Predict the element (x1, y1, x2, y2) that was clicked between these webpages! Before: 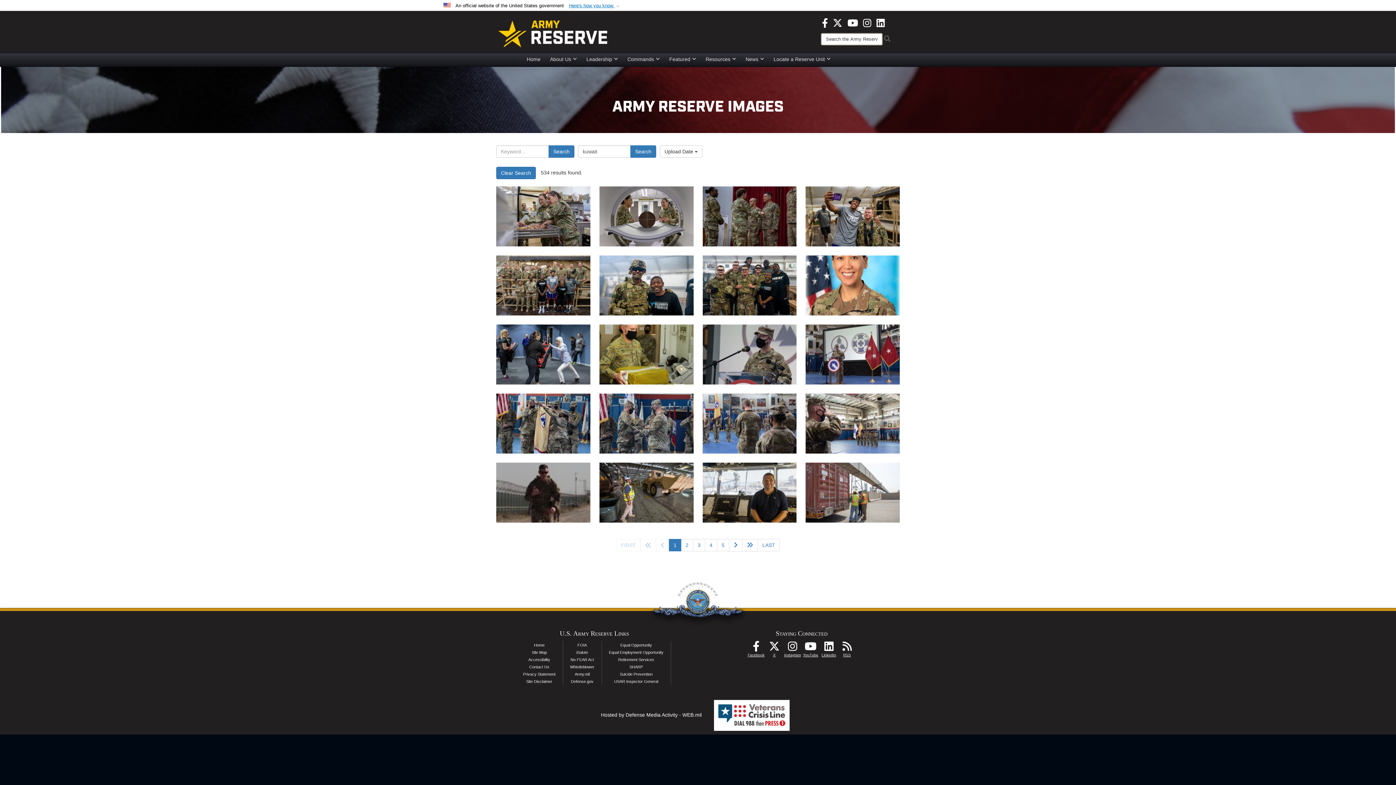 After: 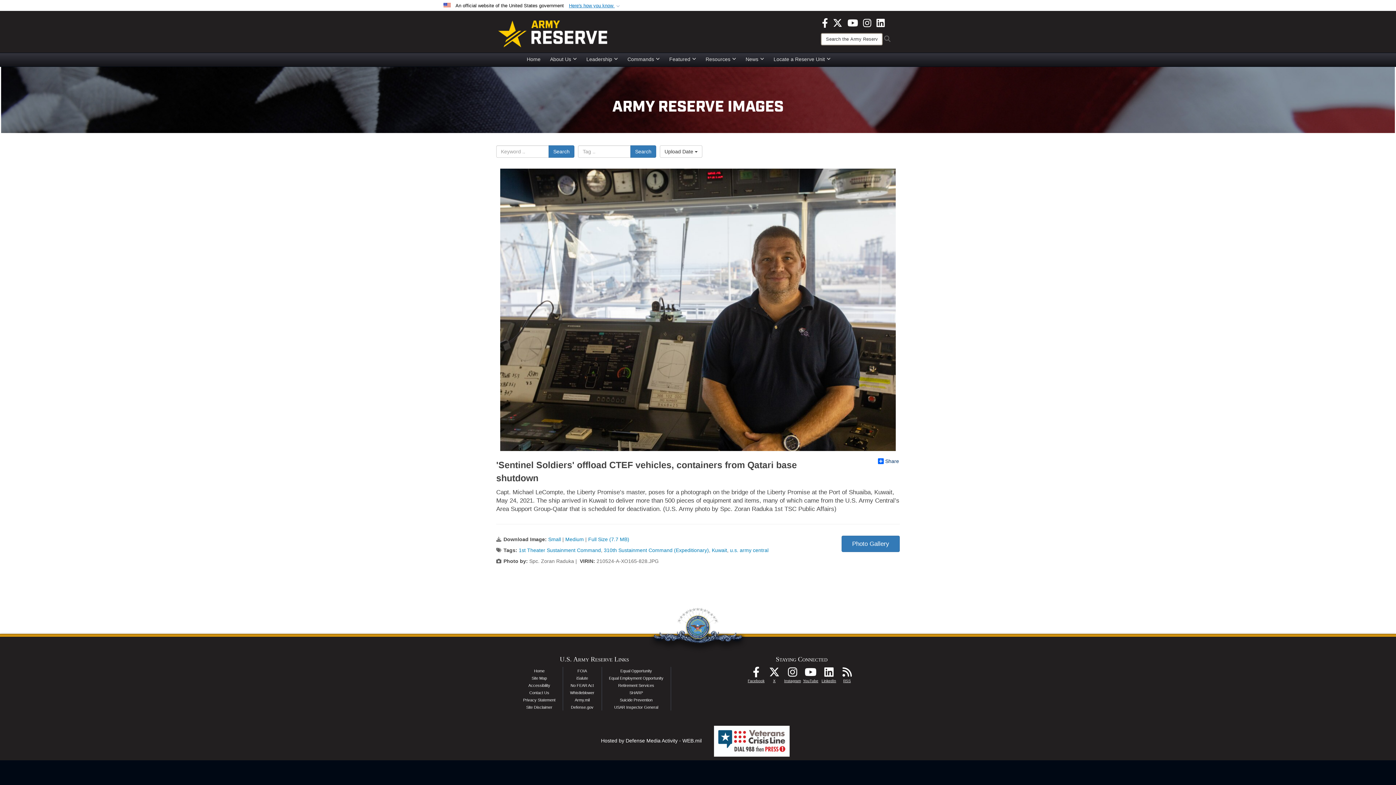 Action: label: 'Sentinel Soldiers' offload CTEF vehicles, containers from Qatari base shutdown bbox: (702, 462, 796, 522)